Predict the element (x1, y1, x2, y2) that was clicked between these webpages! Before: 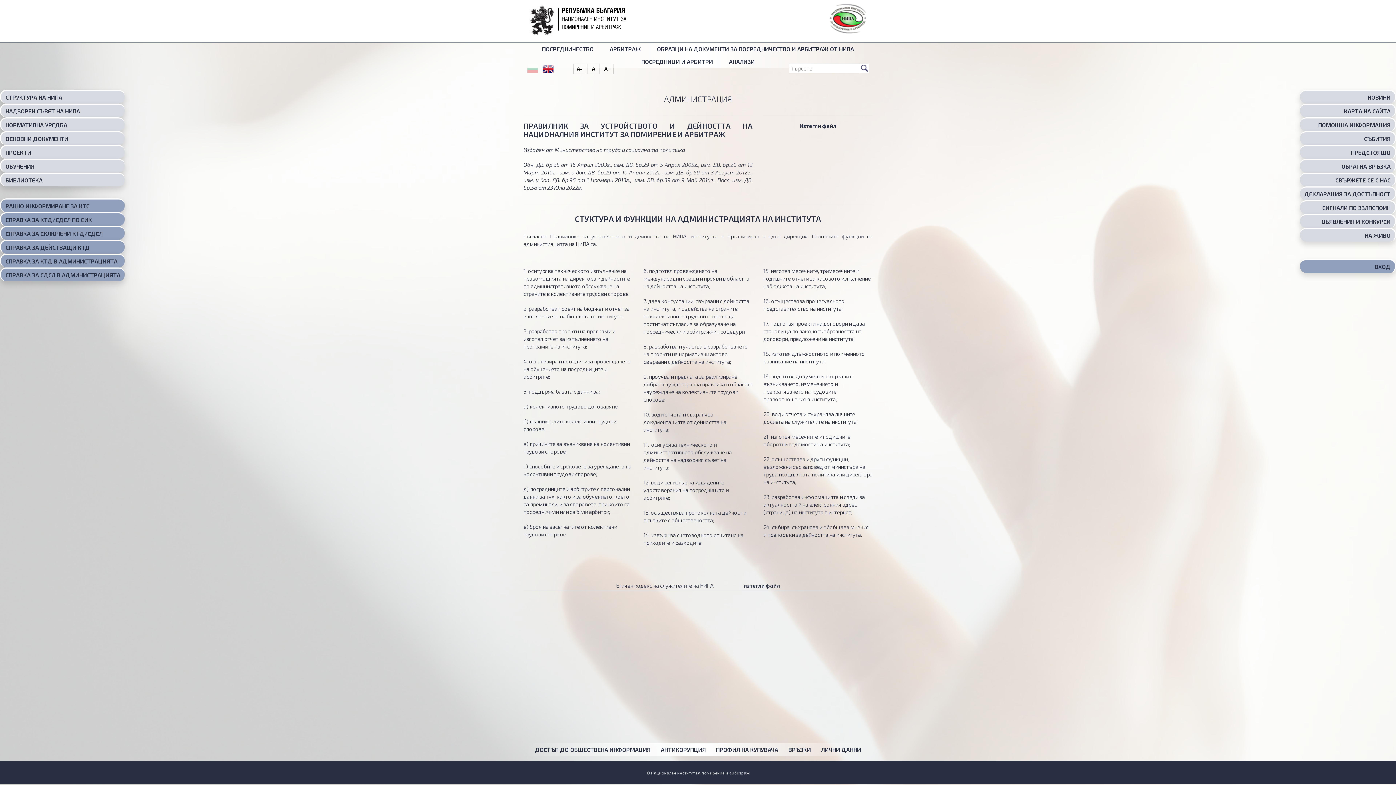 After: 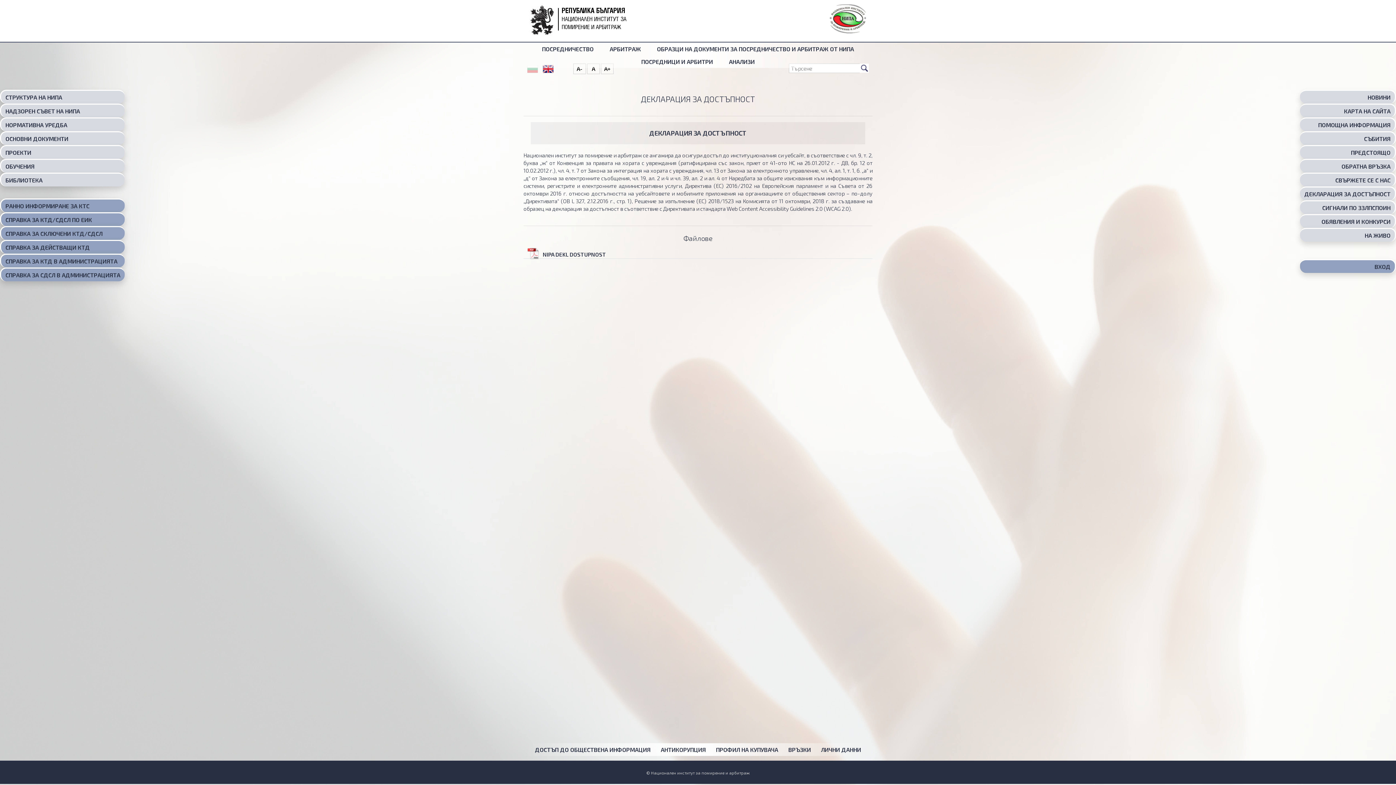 Action: bbox: (1300, 186, 1396, 200) label: ДЕКЛАРАЦИЯ ЗА ДОСТЪПНОСТ